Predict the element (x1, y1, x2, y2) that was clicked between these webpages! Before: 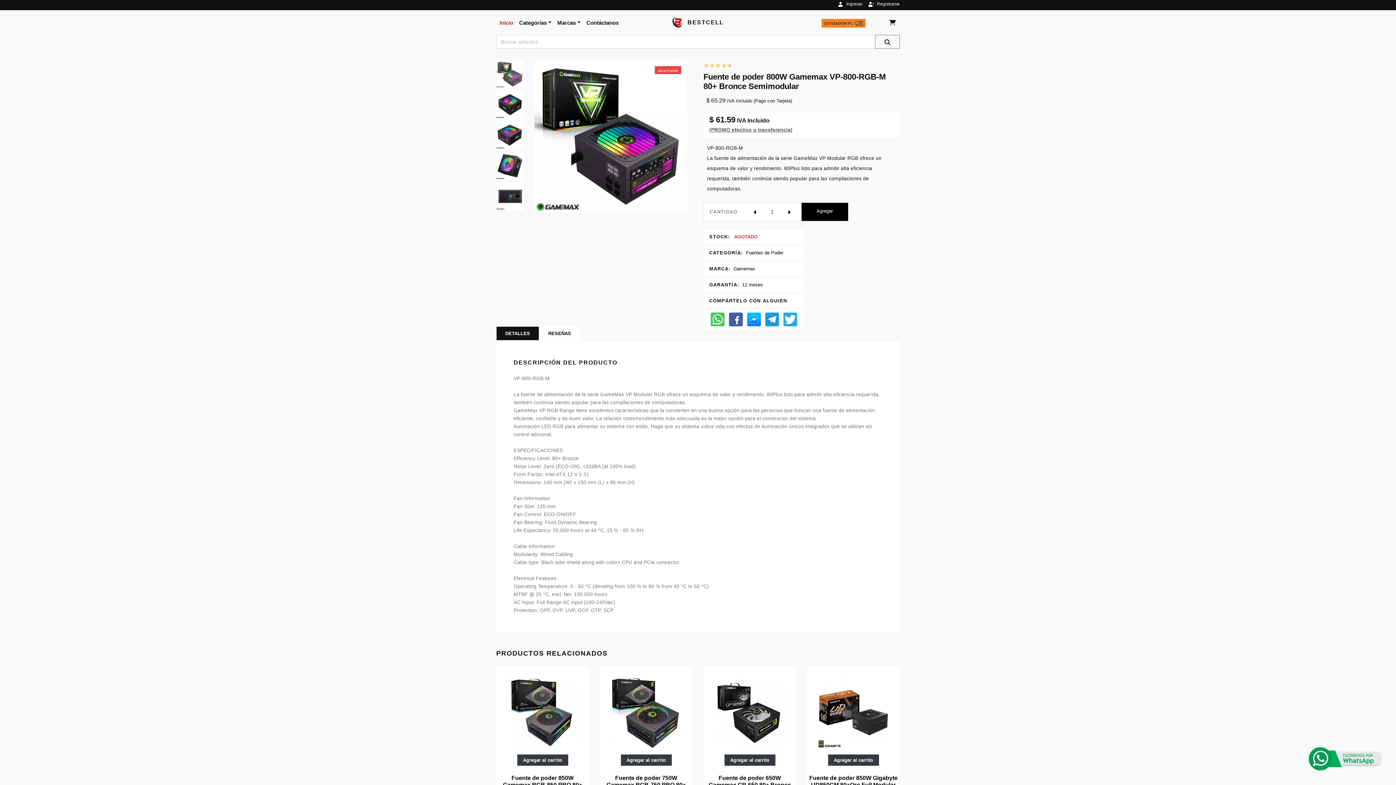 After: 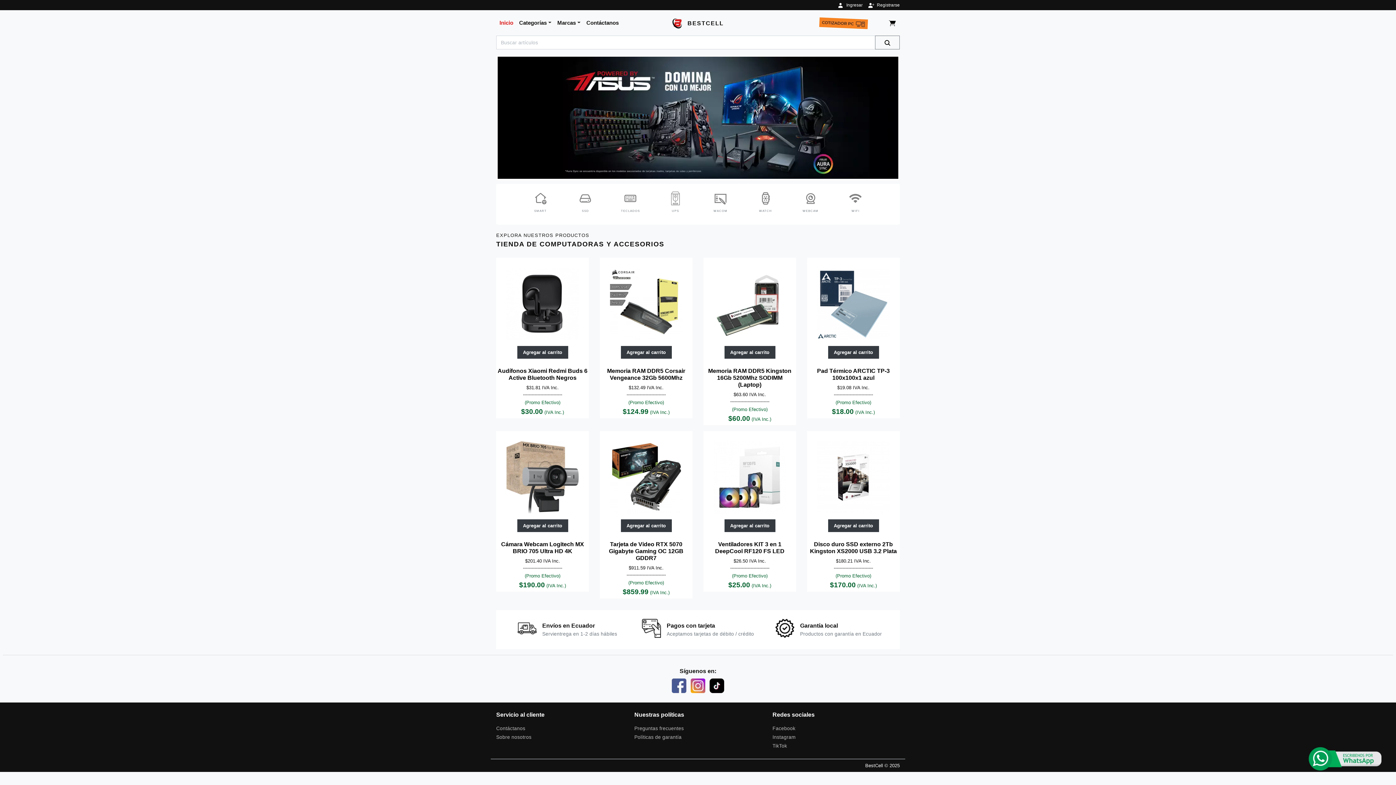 Action: label:  BESTCELL bbox: (672, 15, 723, 29)